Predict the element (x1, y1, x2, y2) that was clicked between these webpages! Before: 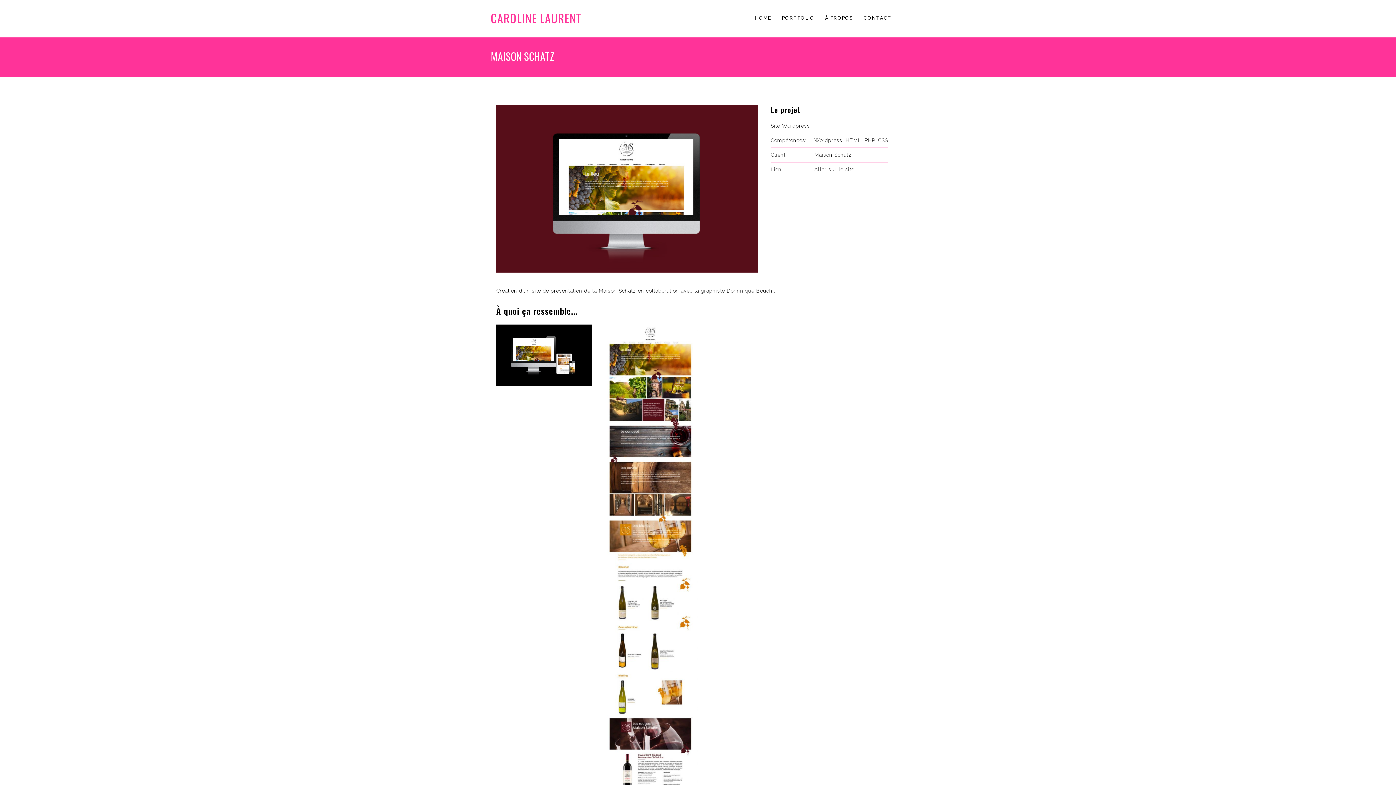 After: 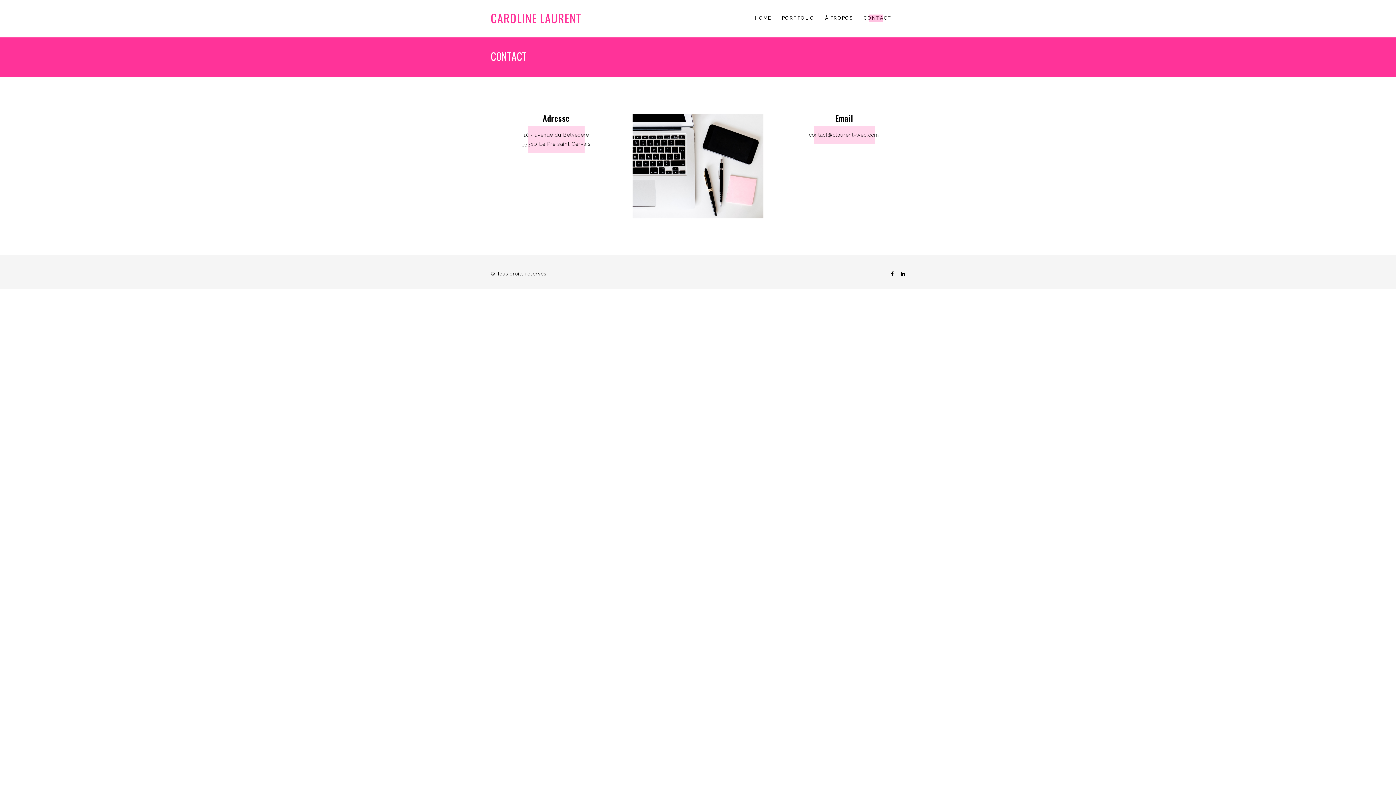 Action: bbox: (863, 0, 892, 36) label: CONTACT